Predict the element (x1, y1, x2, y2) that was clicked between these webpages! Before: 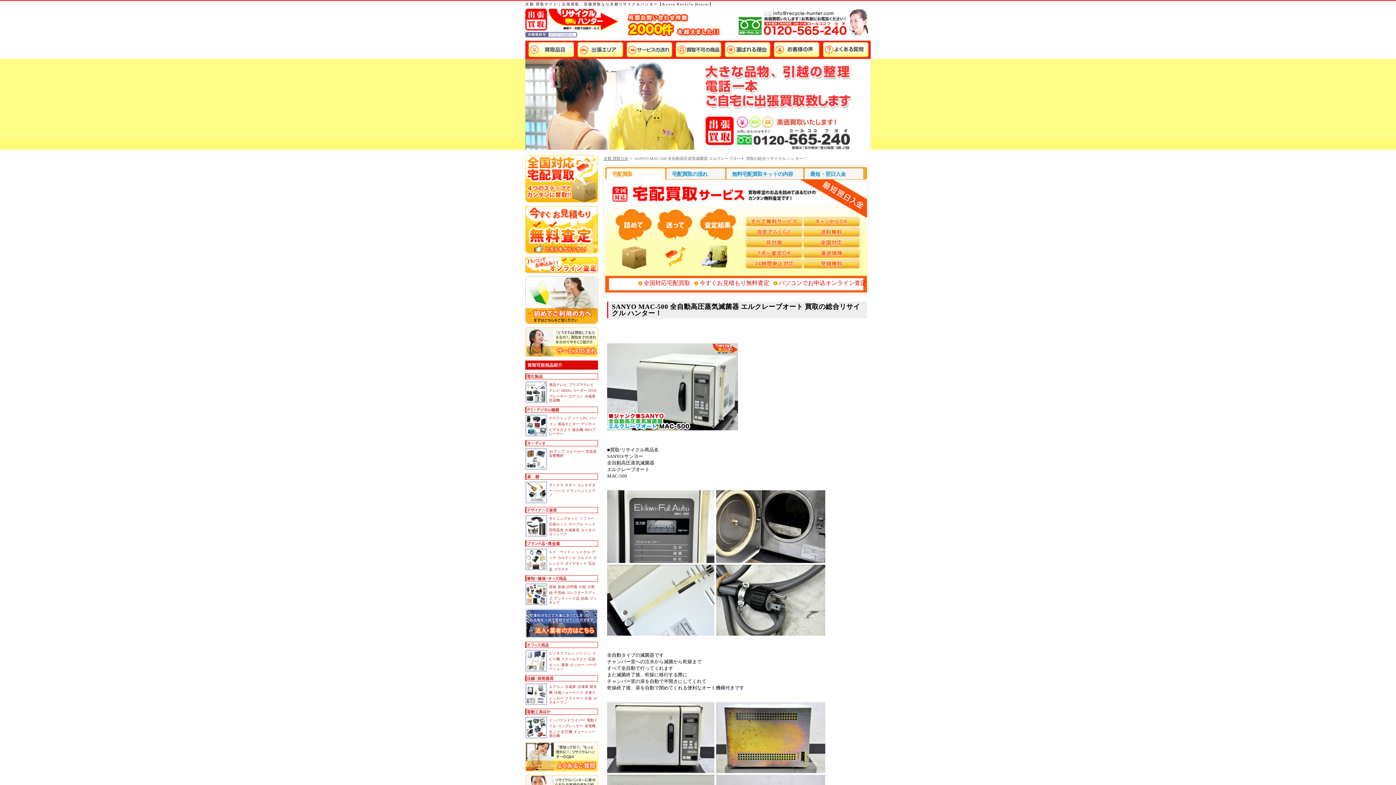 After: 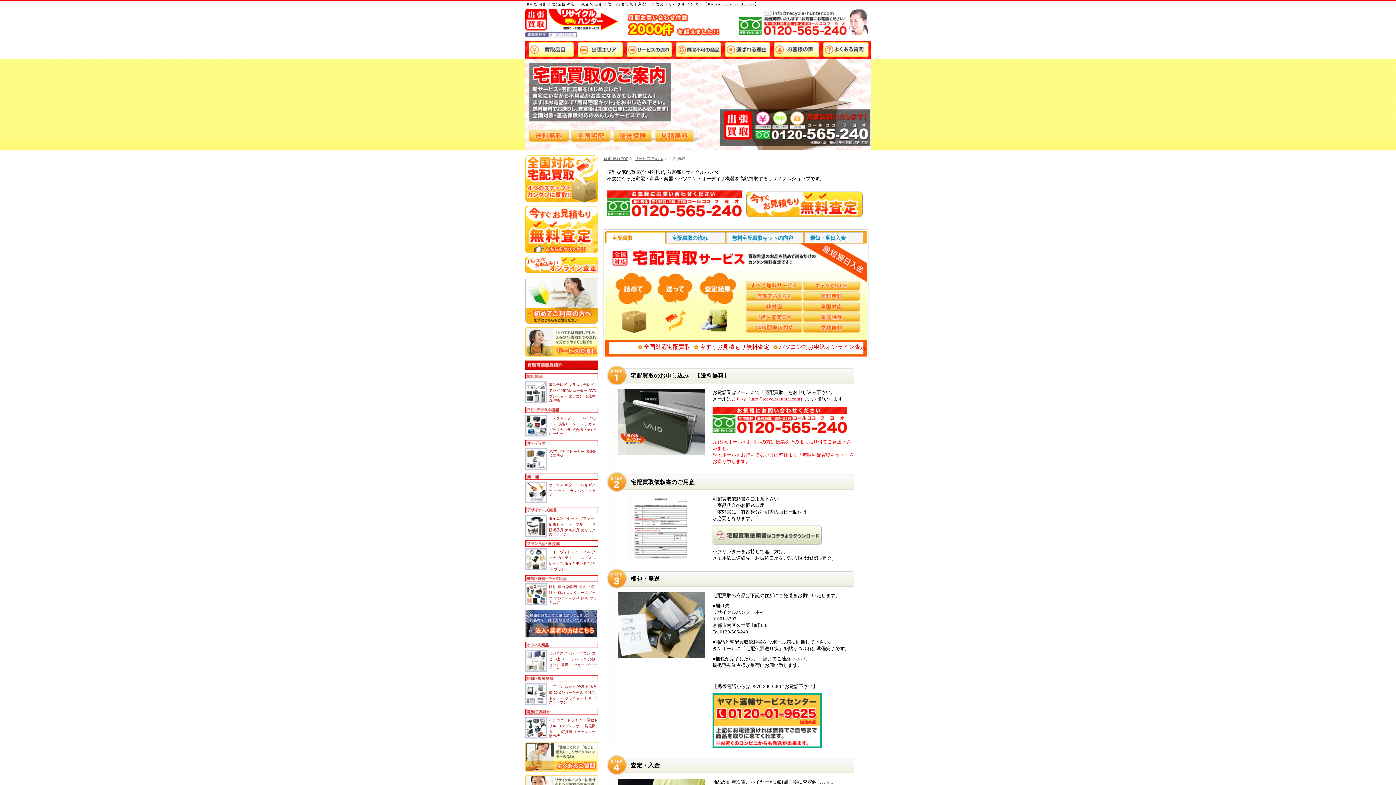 Action: bbox: (643, 280, 690, 286) label: 全国対応宅配買取